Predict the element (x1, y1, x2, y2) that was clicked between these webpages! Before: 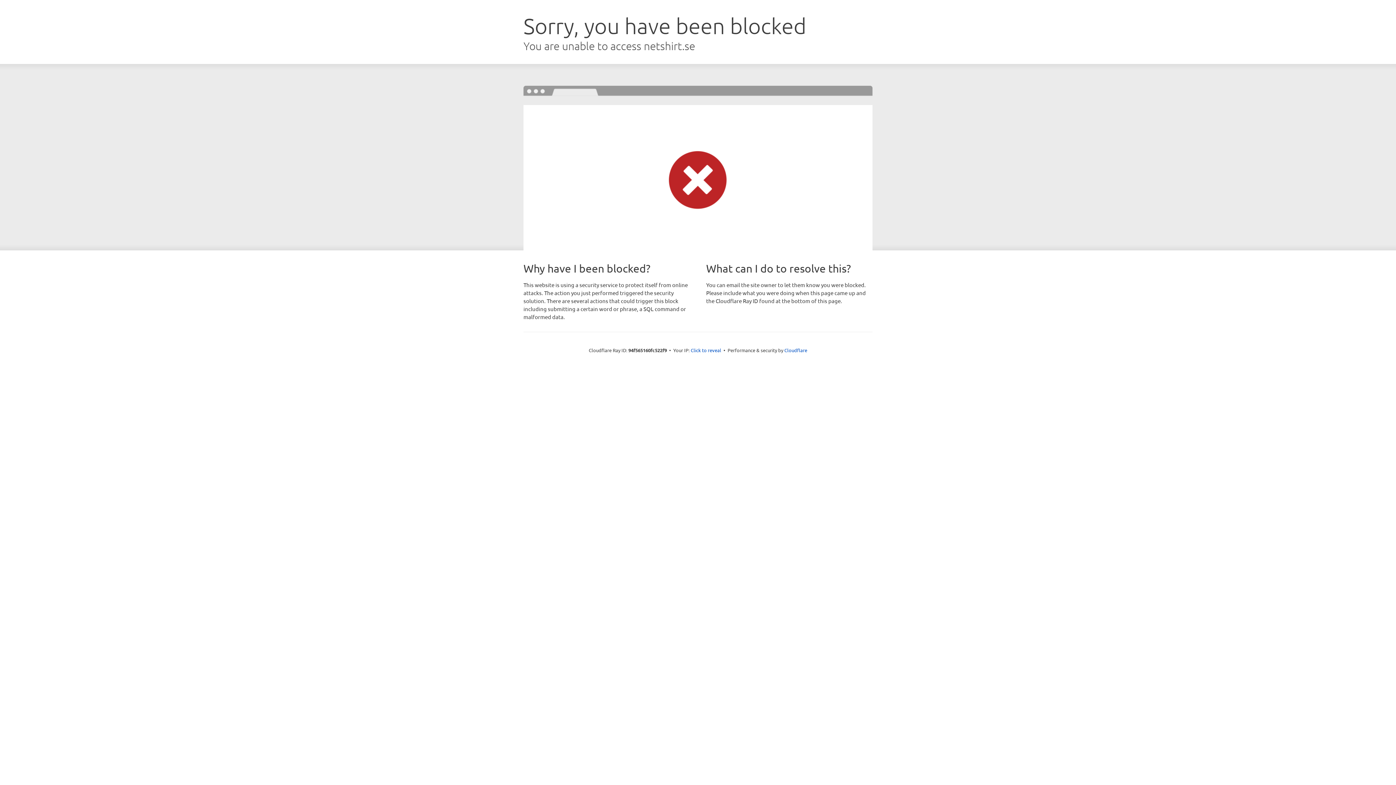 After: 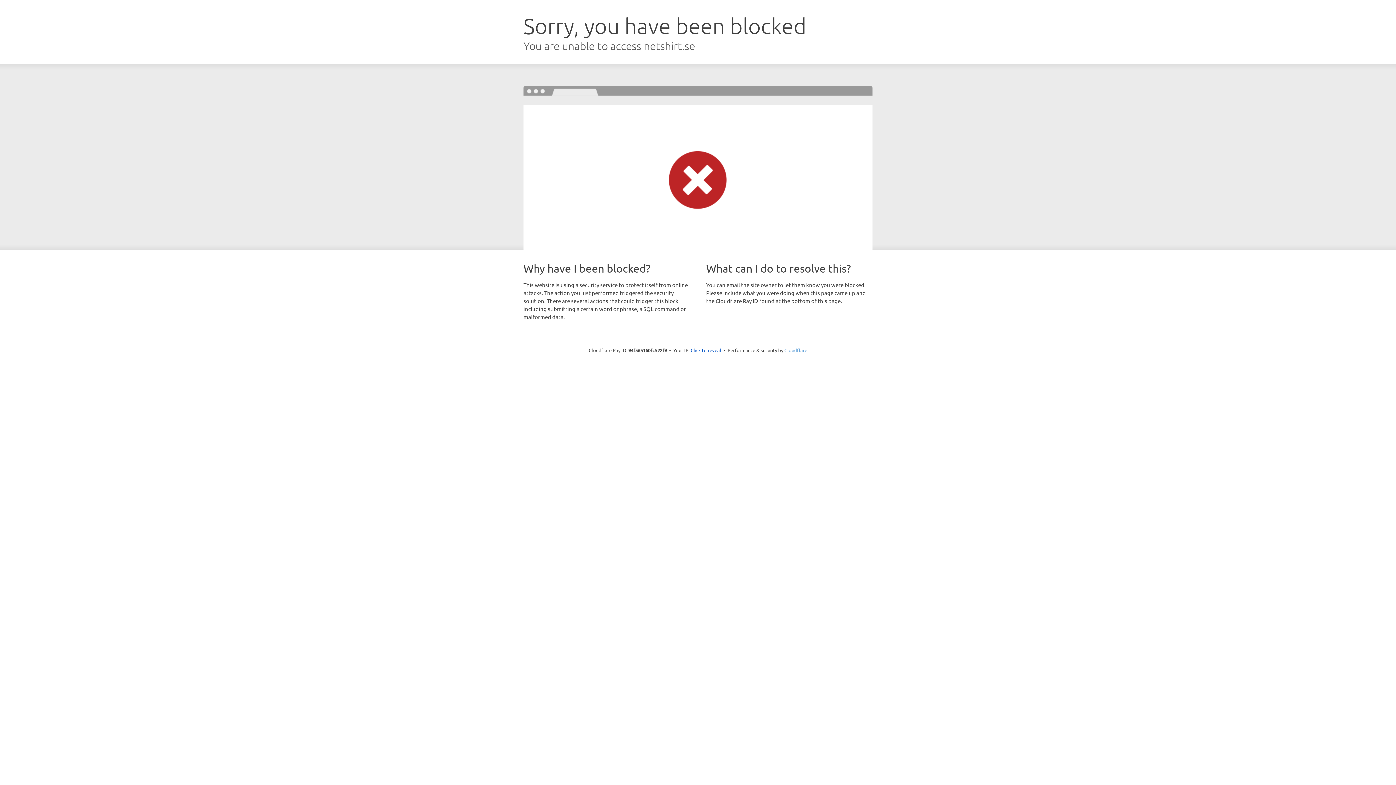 Action: label: Cloudflare bbox: (784, 347, 807, 353)